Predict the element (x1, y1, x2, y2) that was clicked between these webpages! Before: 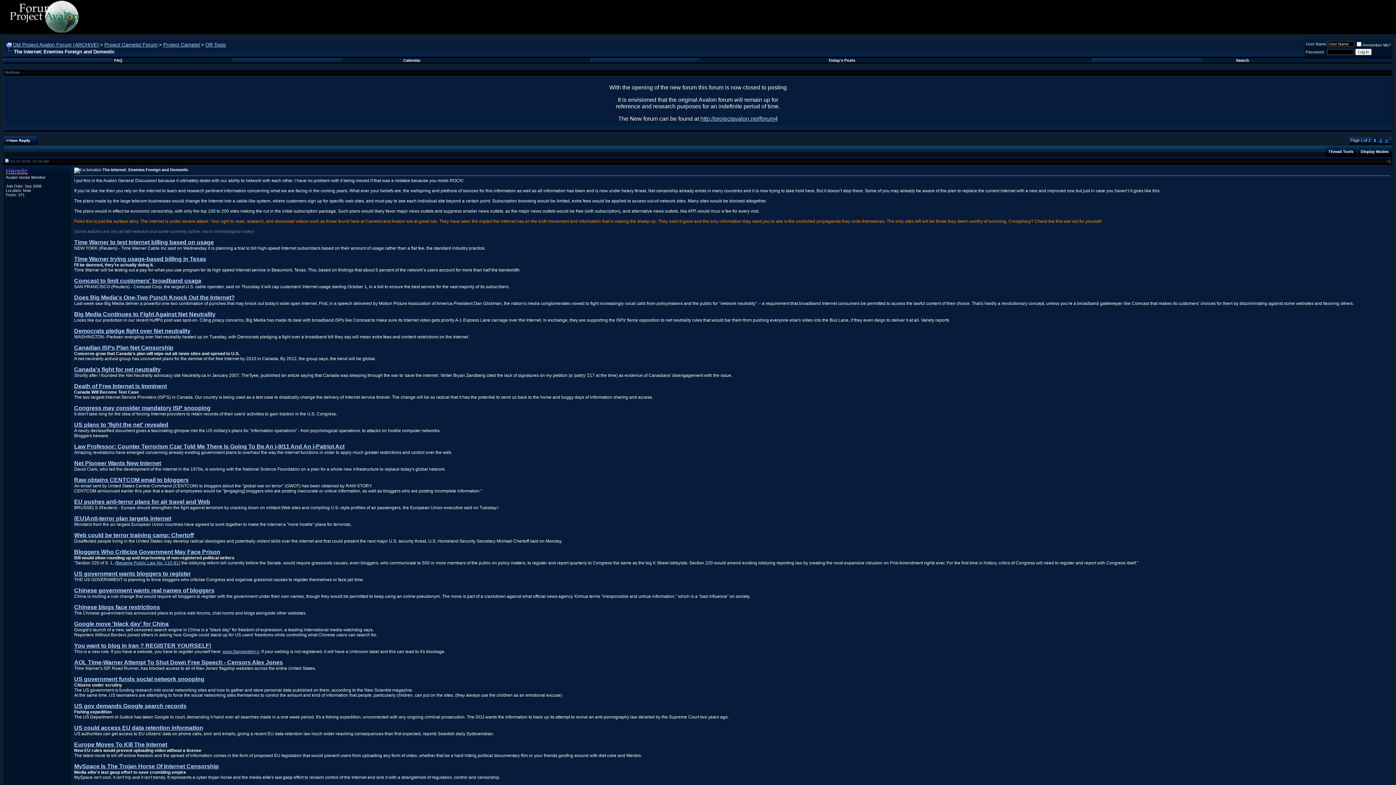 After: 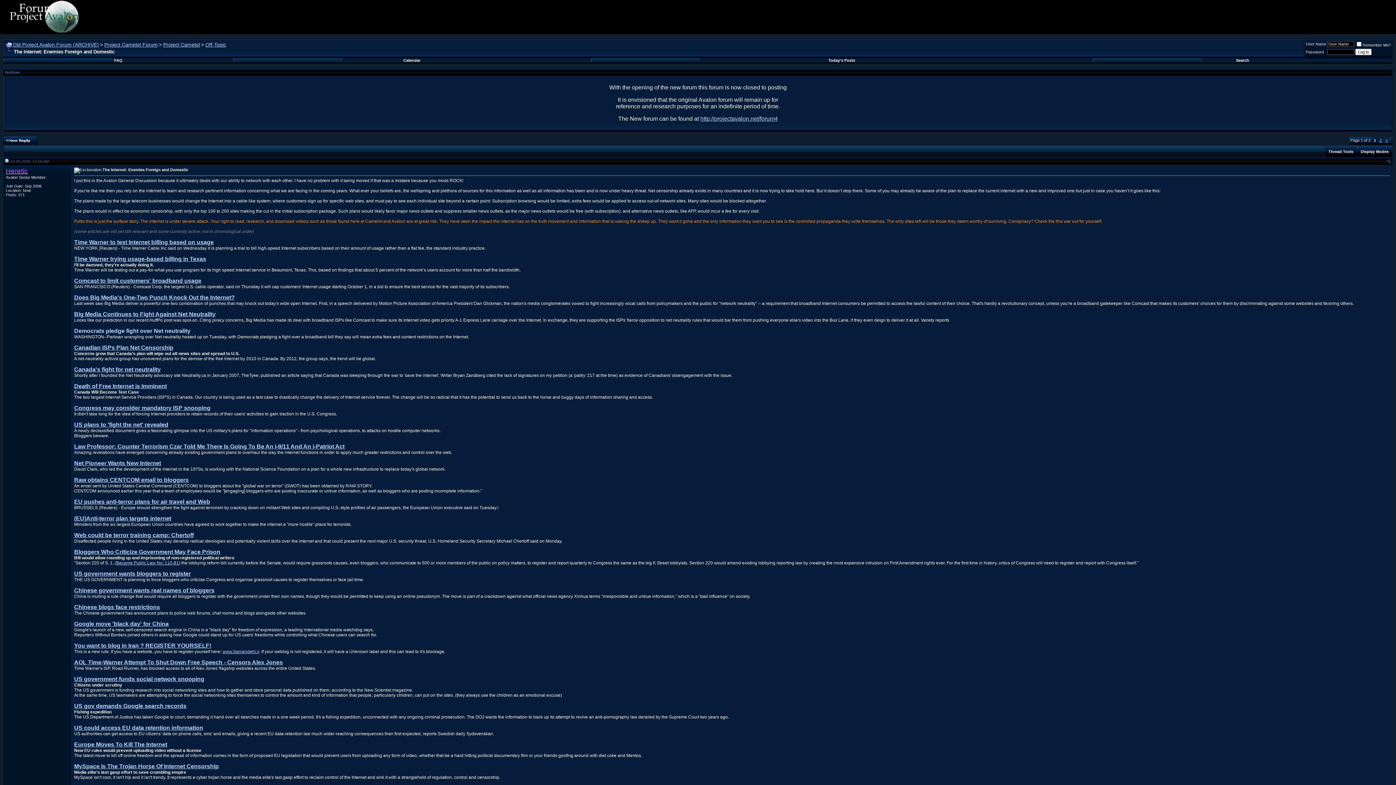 Action: label: Democrats pledge fight over Net neutrality bbox: (74, 329, 190, 334)